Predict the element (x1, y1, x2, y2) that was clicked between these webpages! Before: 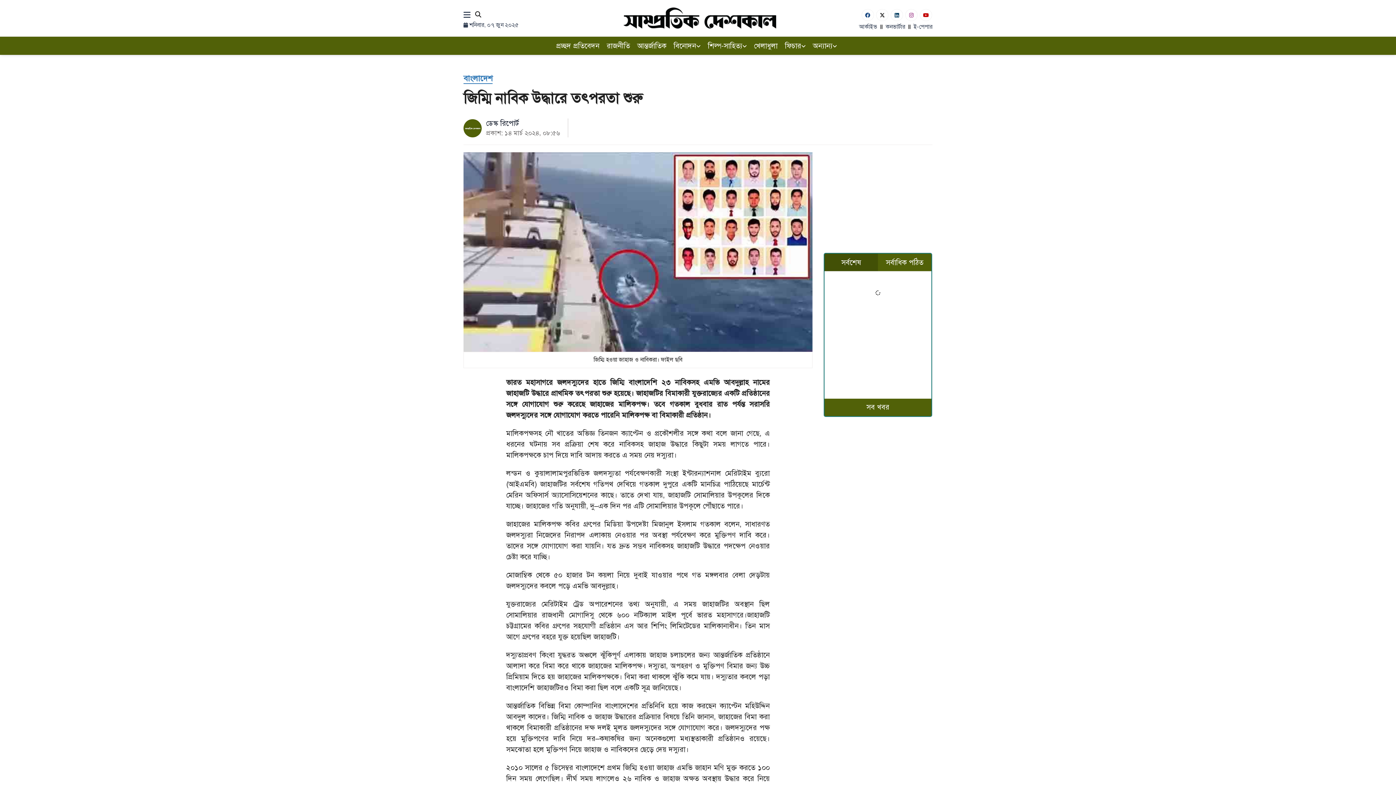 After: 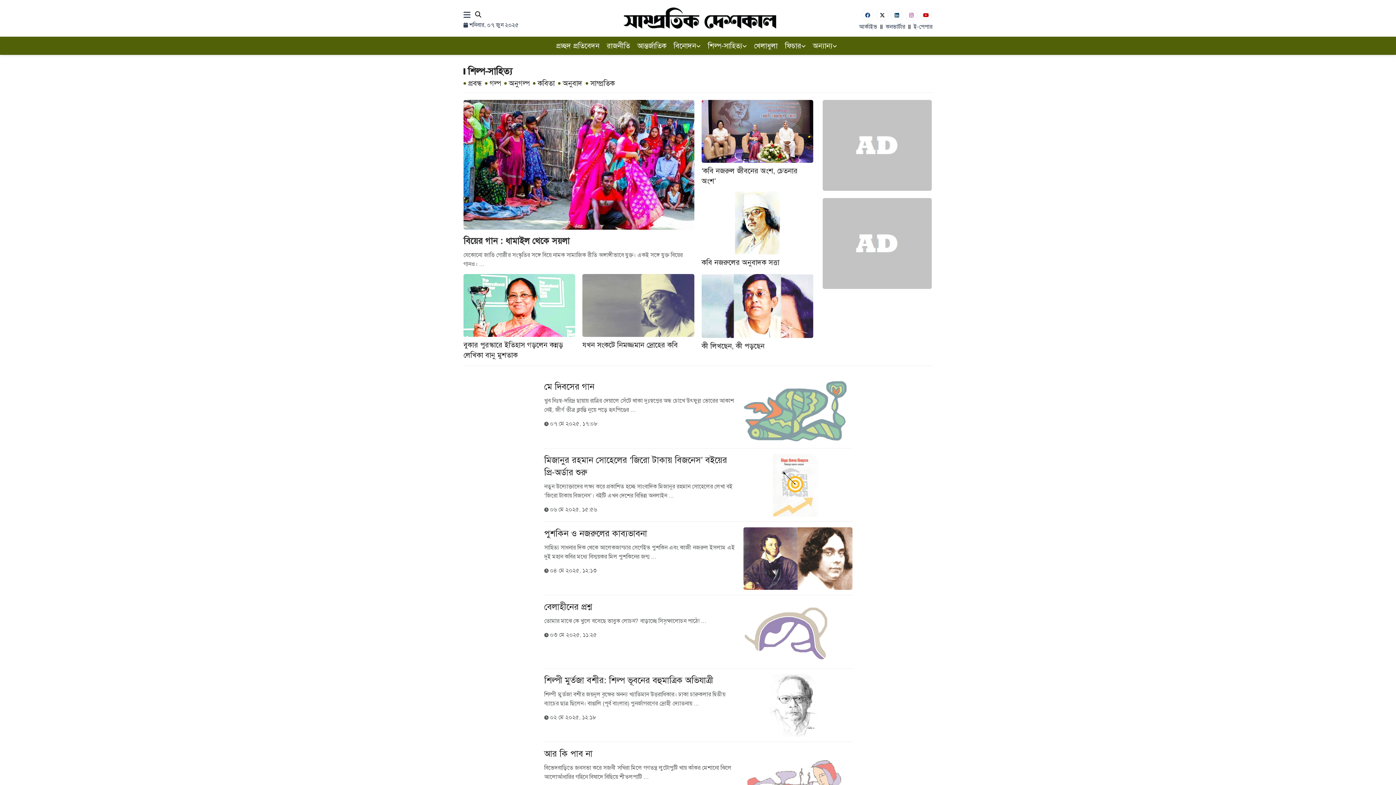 Action: label: শিল্প-সাহিত্য bbox: (708, 39, 746, 52)